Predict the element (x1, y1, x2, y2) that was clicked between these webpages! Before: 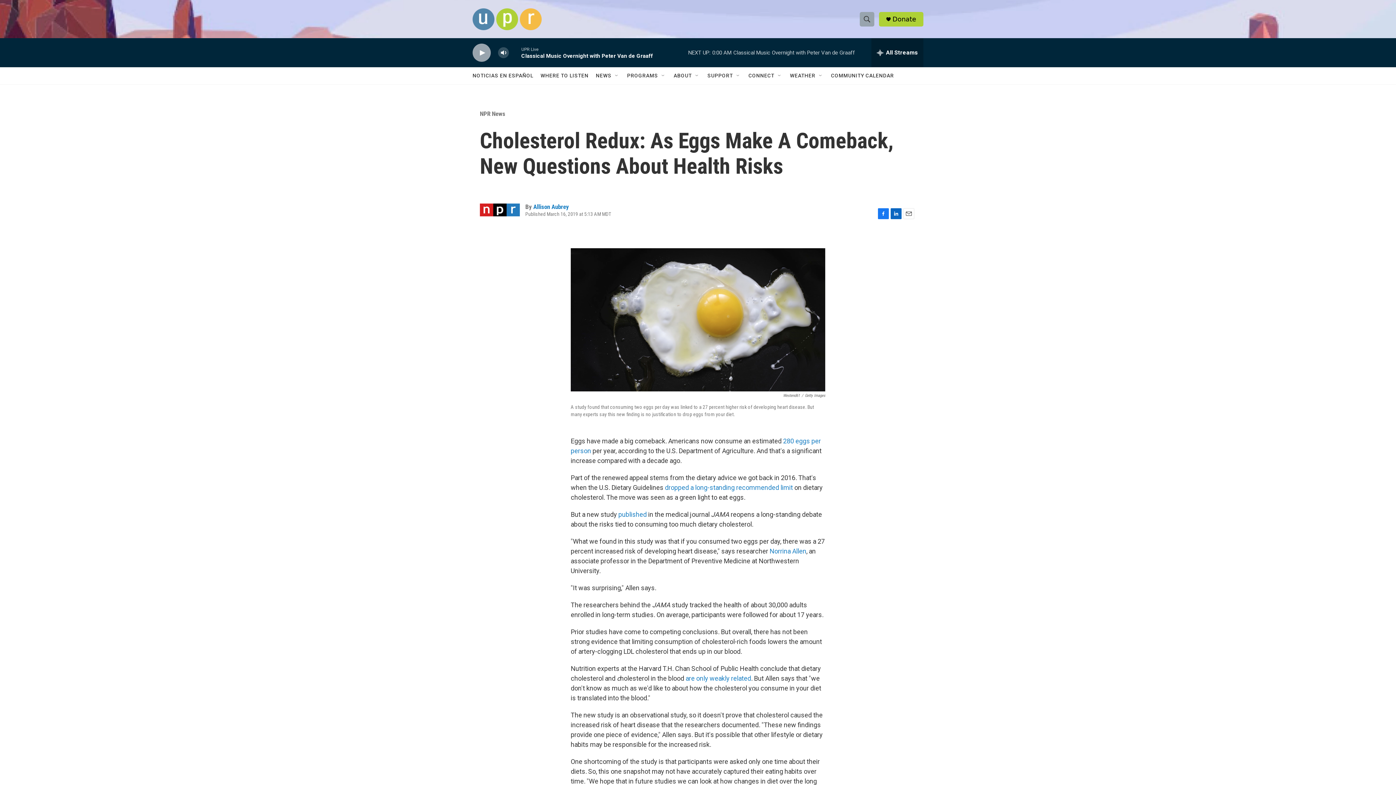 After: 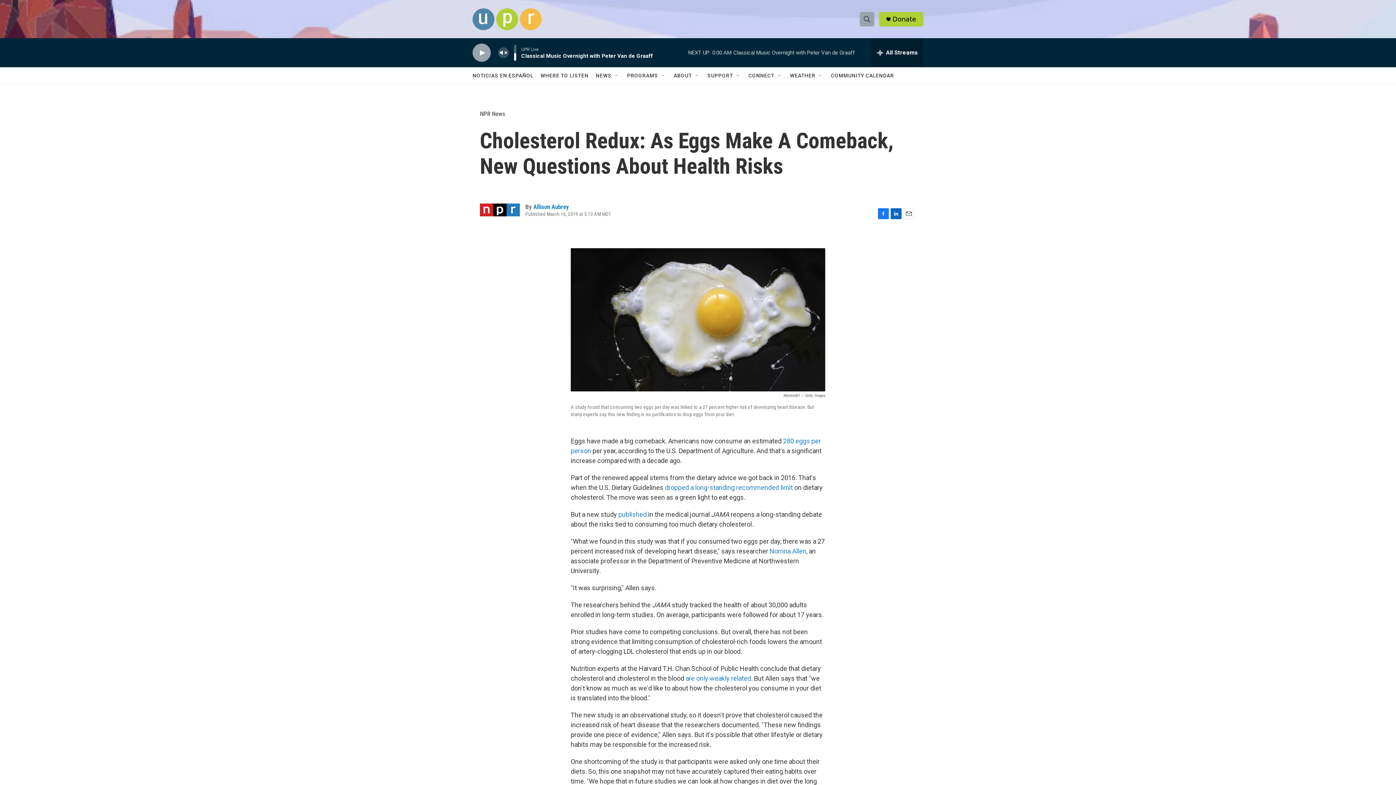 Action: bbox: (497, 44, 509, 60) label: volume